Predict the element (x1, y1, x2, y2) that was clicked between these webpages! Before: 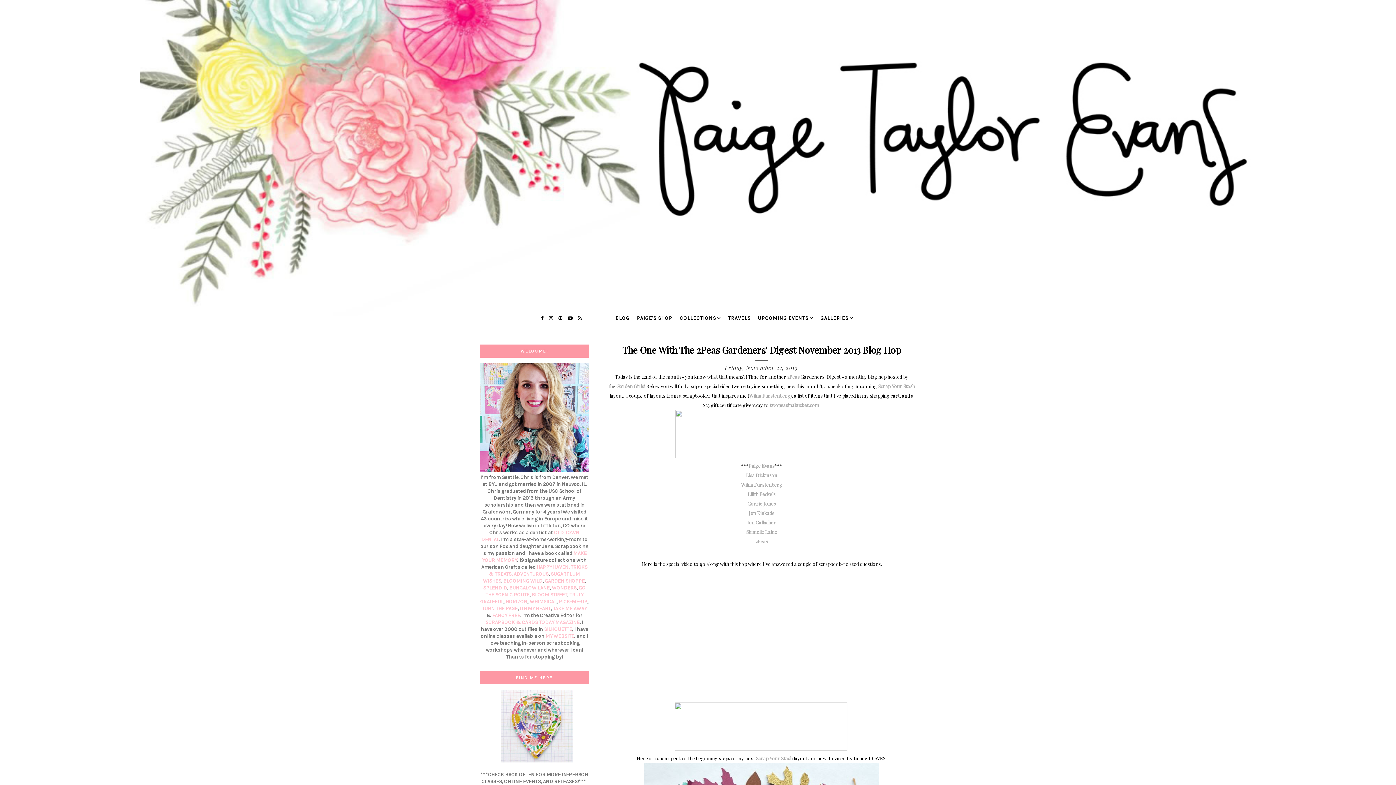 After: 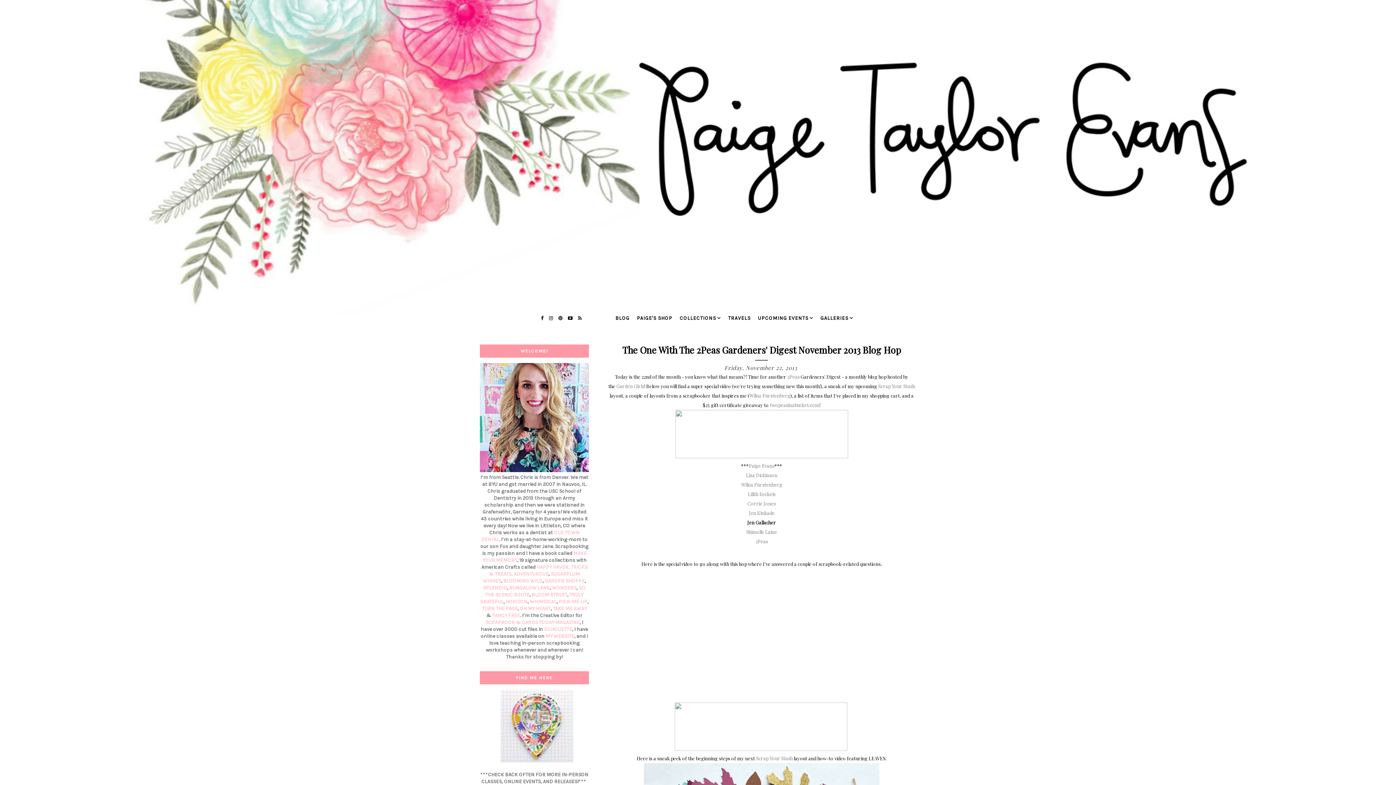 Action: bbox: (747, 519, 776, 525) label: Jen Gallacher